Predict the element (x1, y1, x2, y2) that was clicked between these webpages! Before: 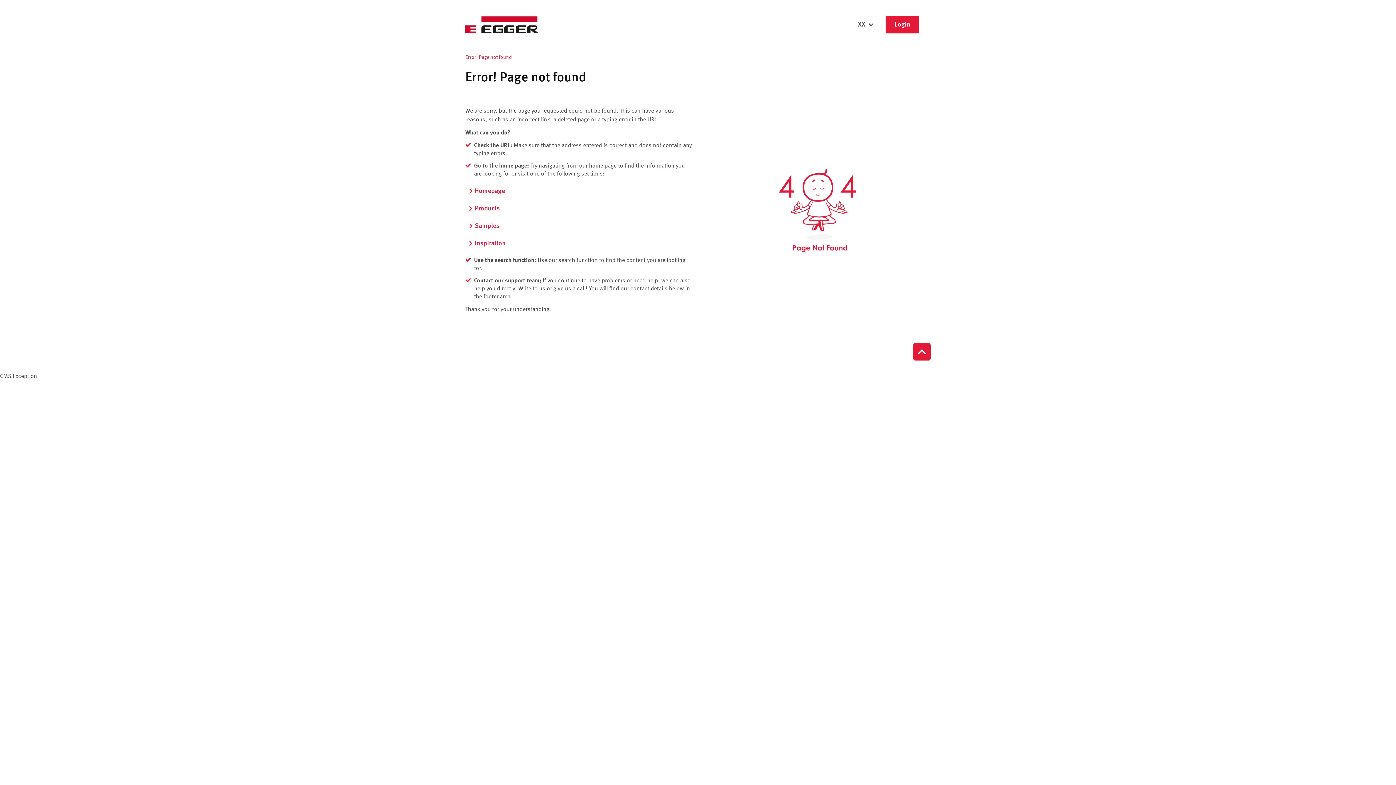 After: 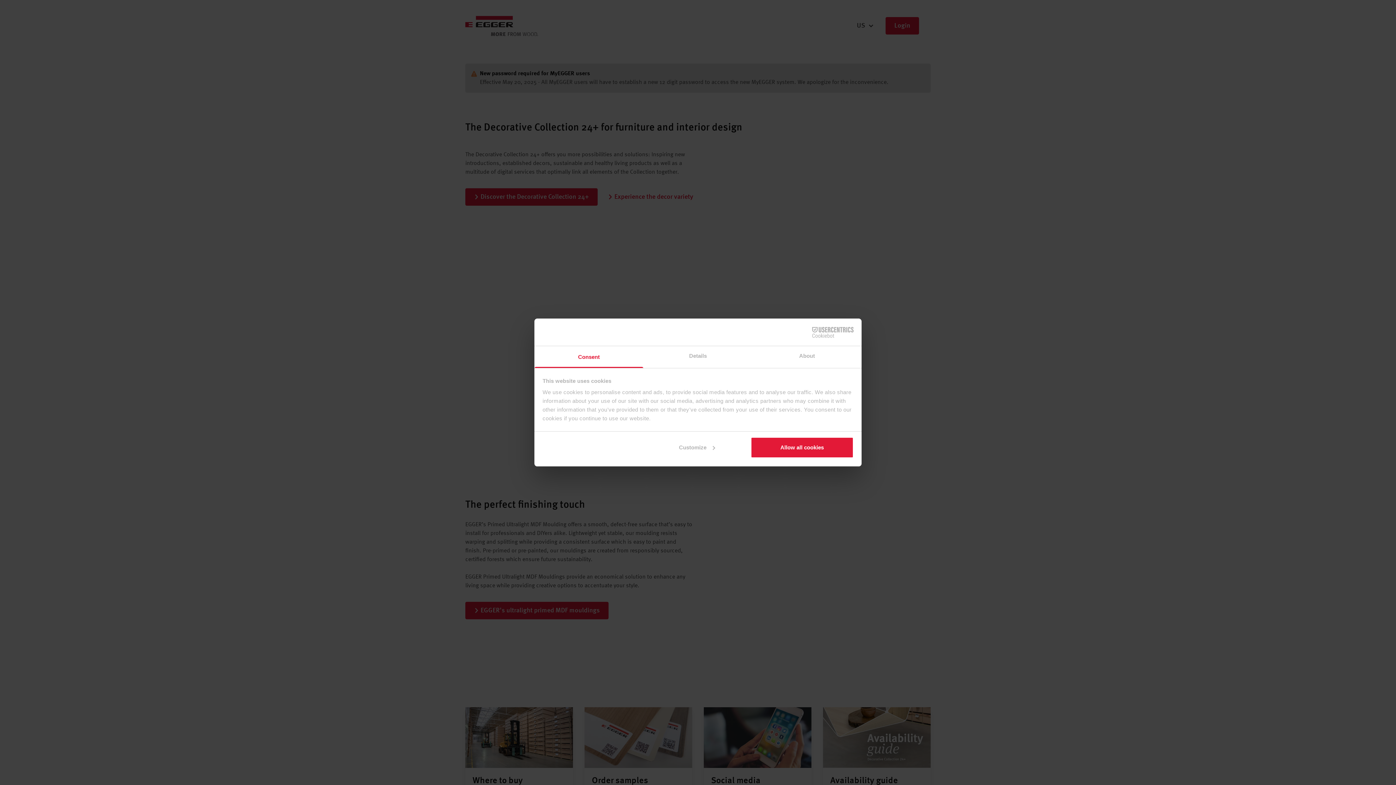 Action: bbox: (465, 182, 508, 200) label: Homepage